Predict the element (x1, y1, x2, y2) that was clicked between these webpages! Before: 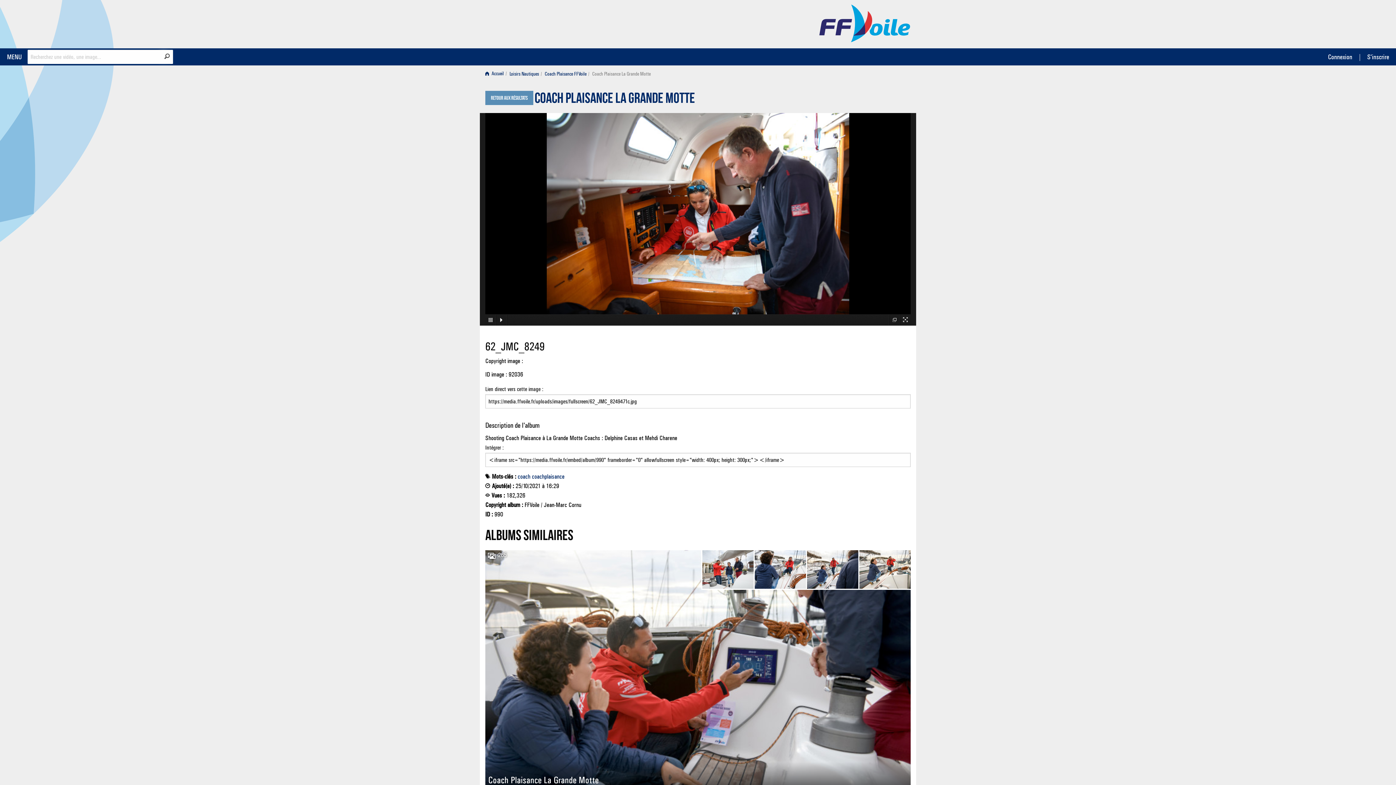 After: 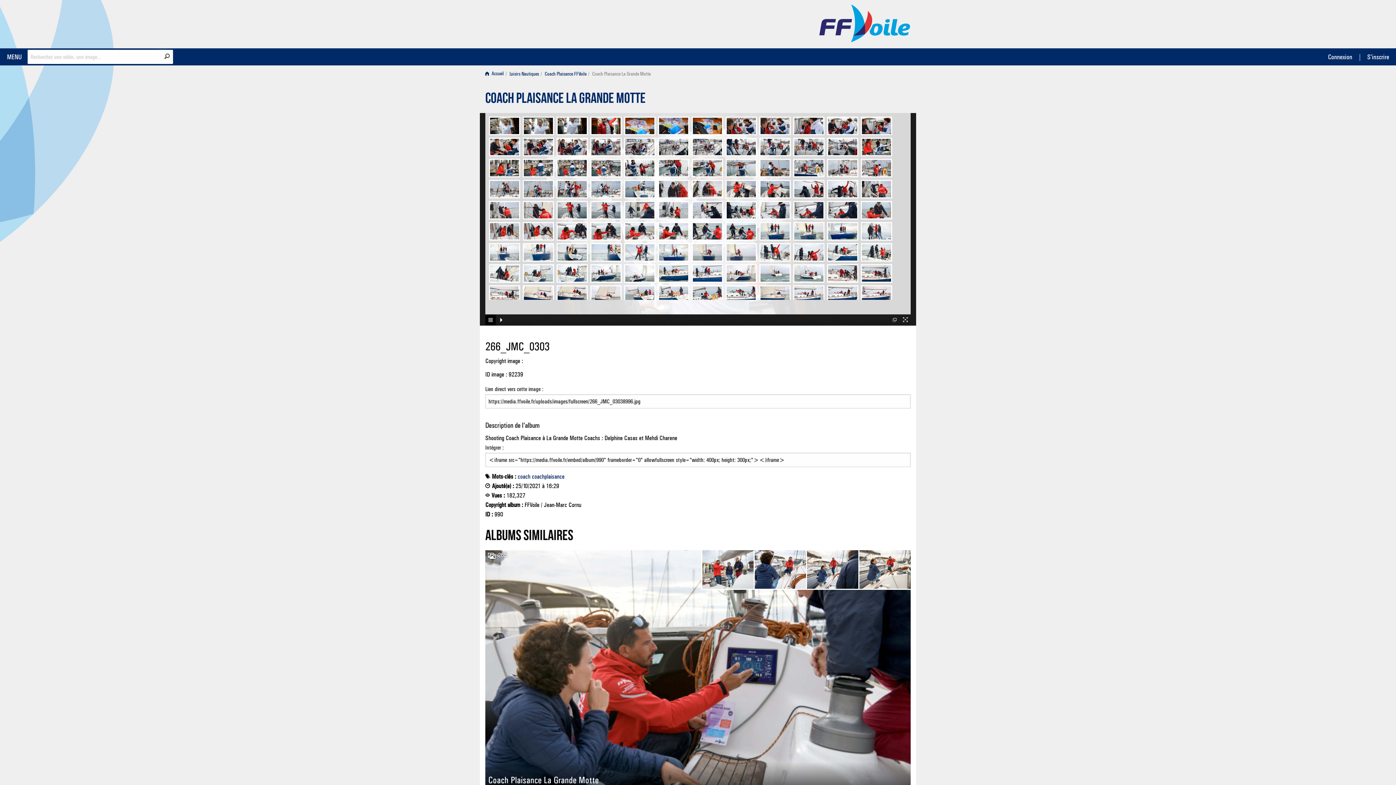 Action: bbox: (534, 92, 695, 107) label: Coach Plaisance La Grande Motte